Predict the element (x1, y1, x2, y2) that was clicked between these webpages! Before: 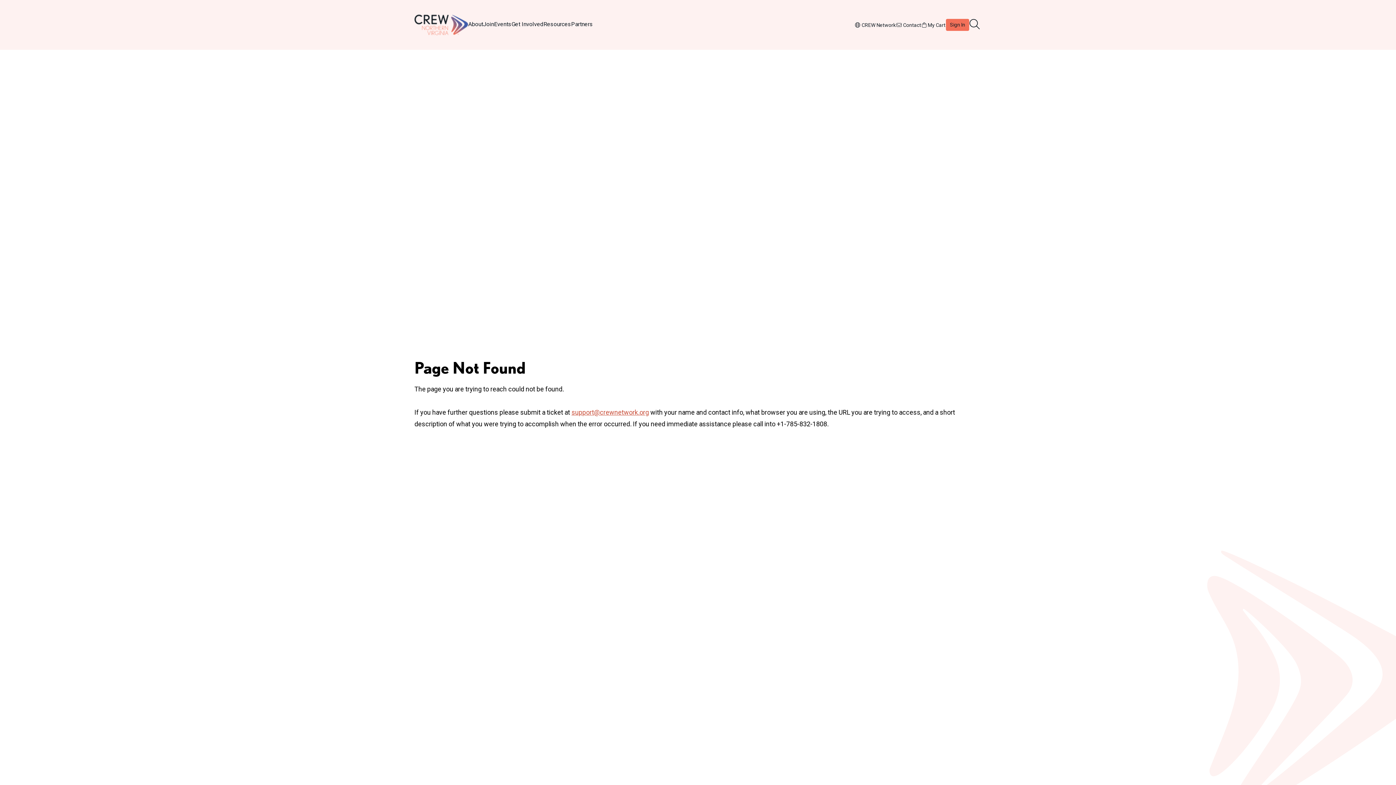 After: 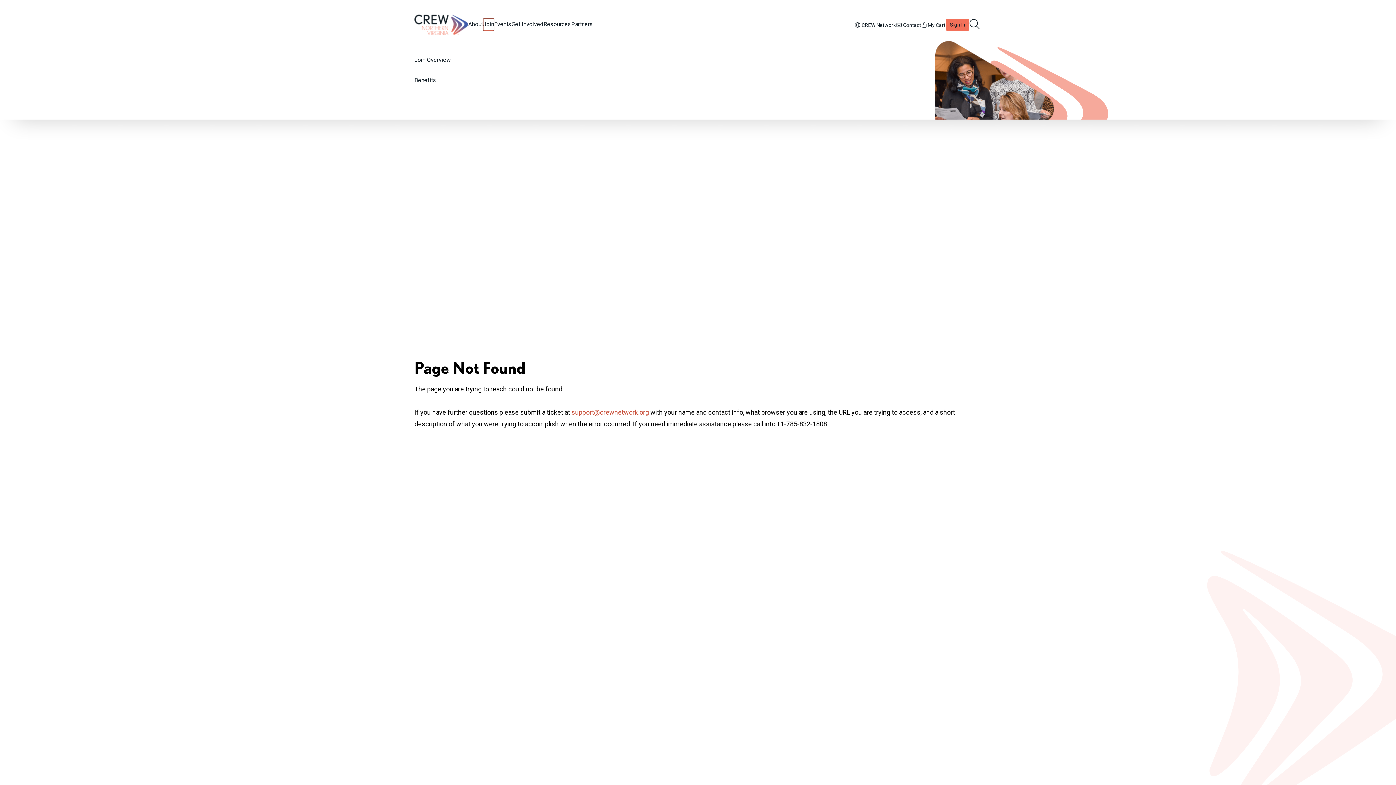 Action: bbox: (483, 18, 494, 31) label: Join